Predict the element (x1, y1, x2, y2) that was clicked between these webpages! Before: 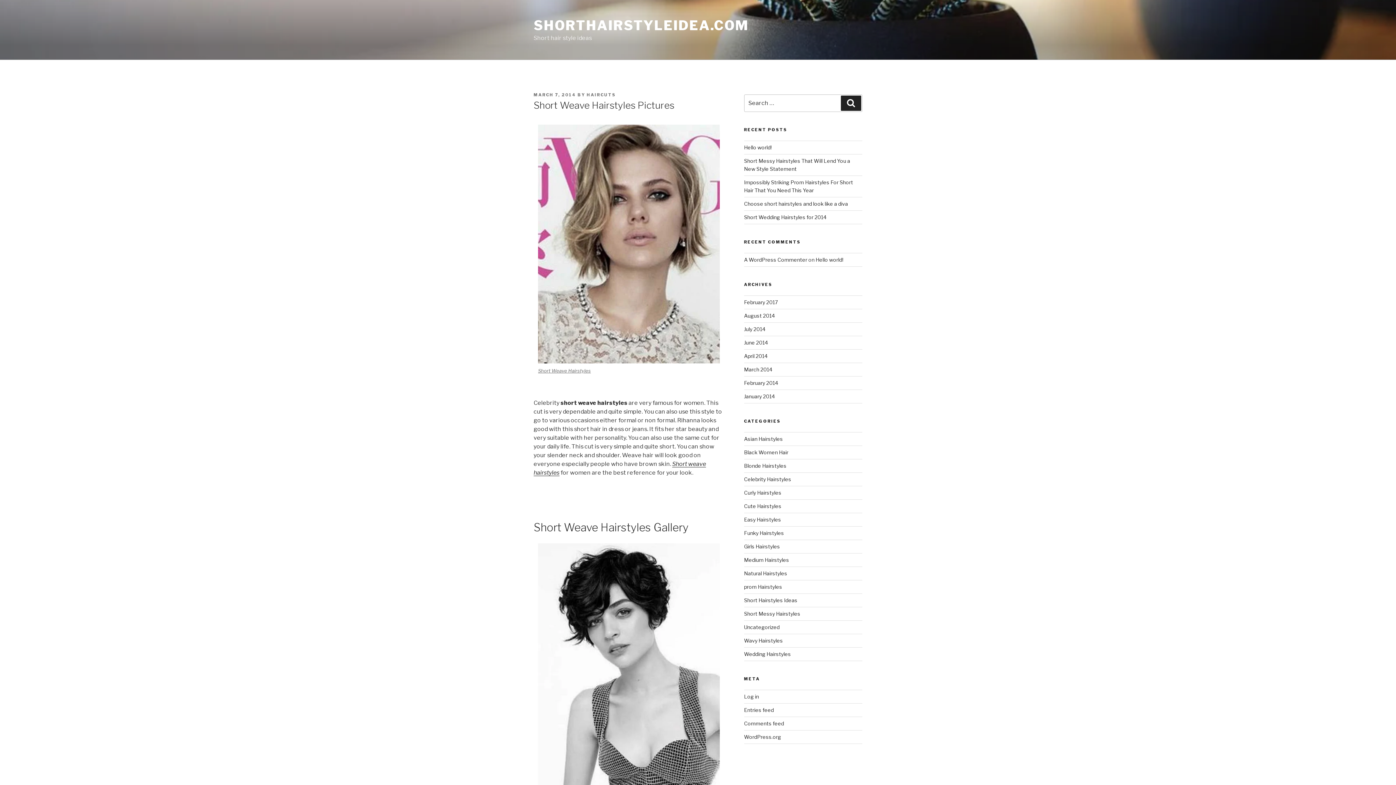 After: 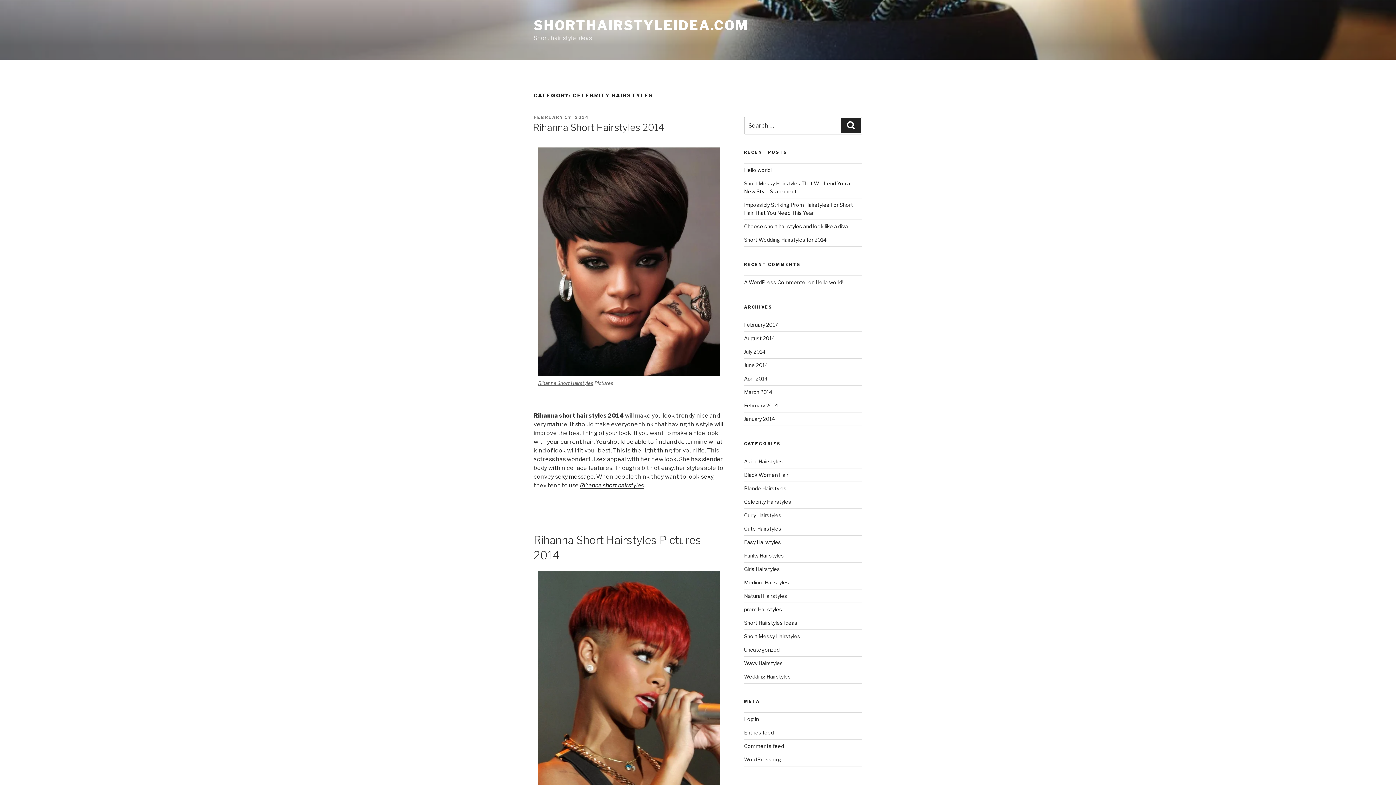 Action: bbox: (744, 476, 791, 482) label: Celebrity Hairstyles